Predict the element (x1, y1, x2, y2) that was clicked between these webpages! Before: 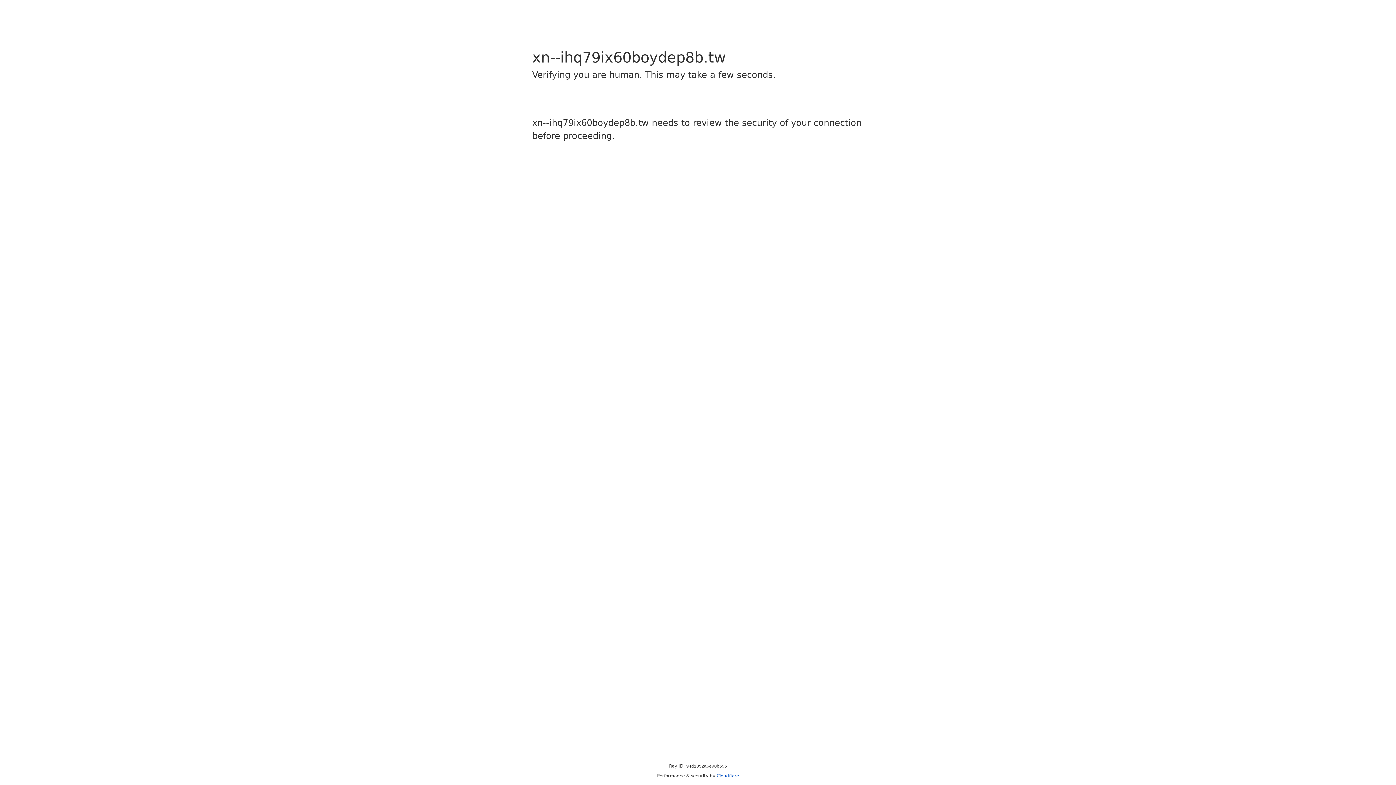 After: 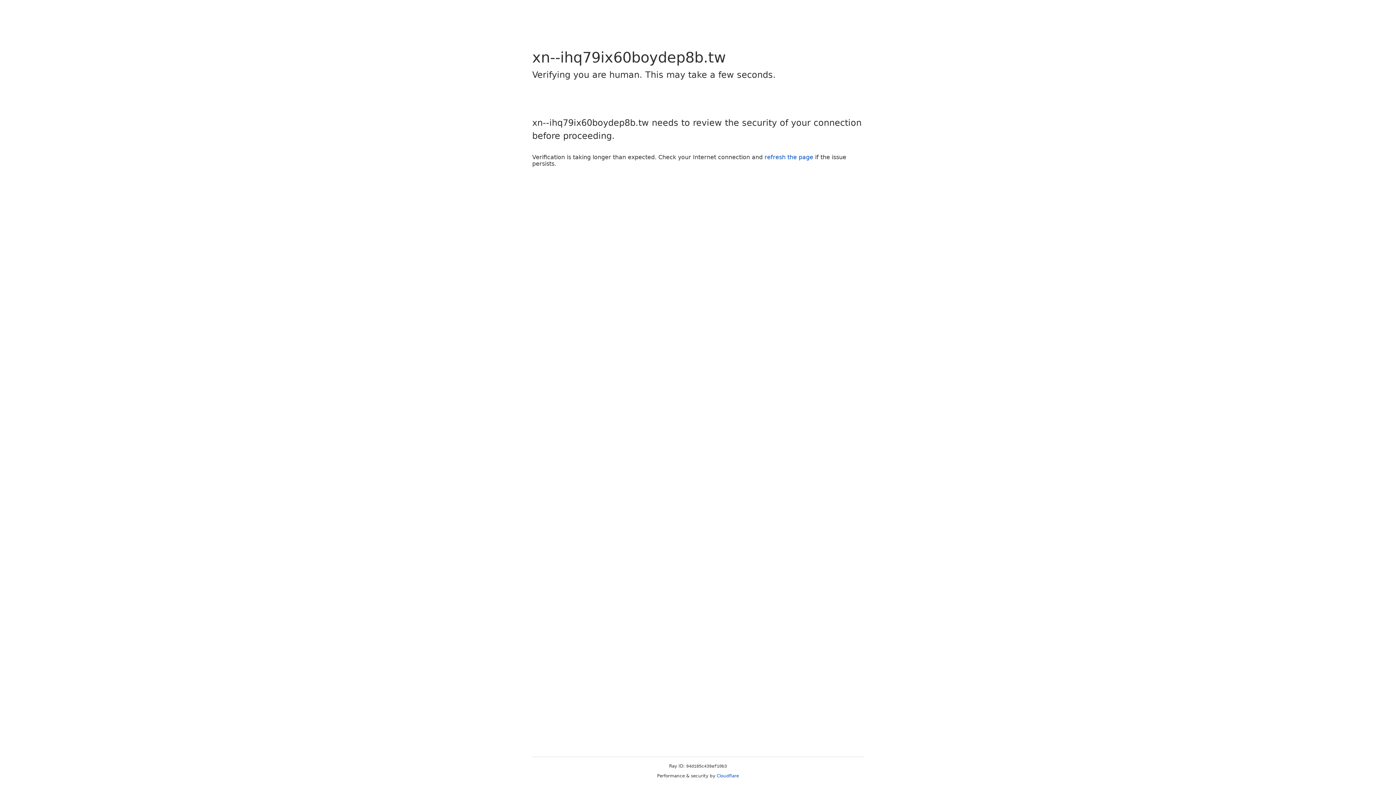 Action: label: Cloudflare bbox: (716, 773, 739, 778)